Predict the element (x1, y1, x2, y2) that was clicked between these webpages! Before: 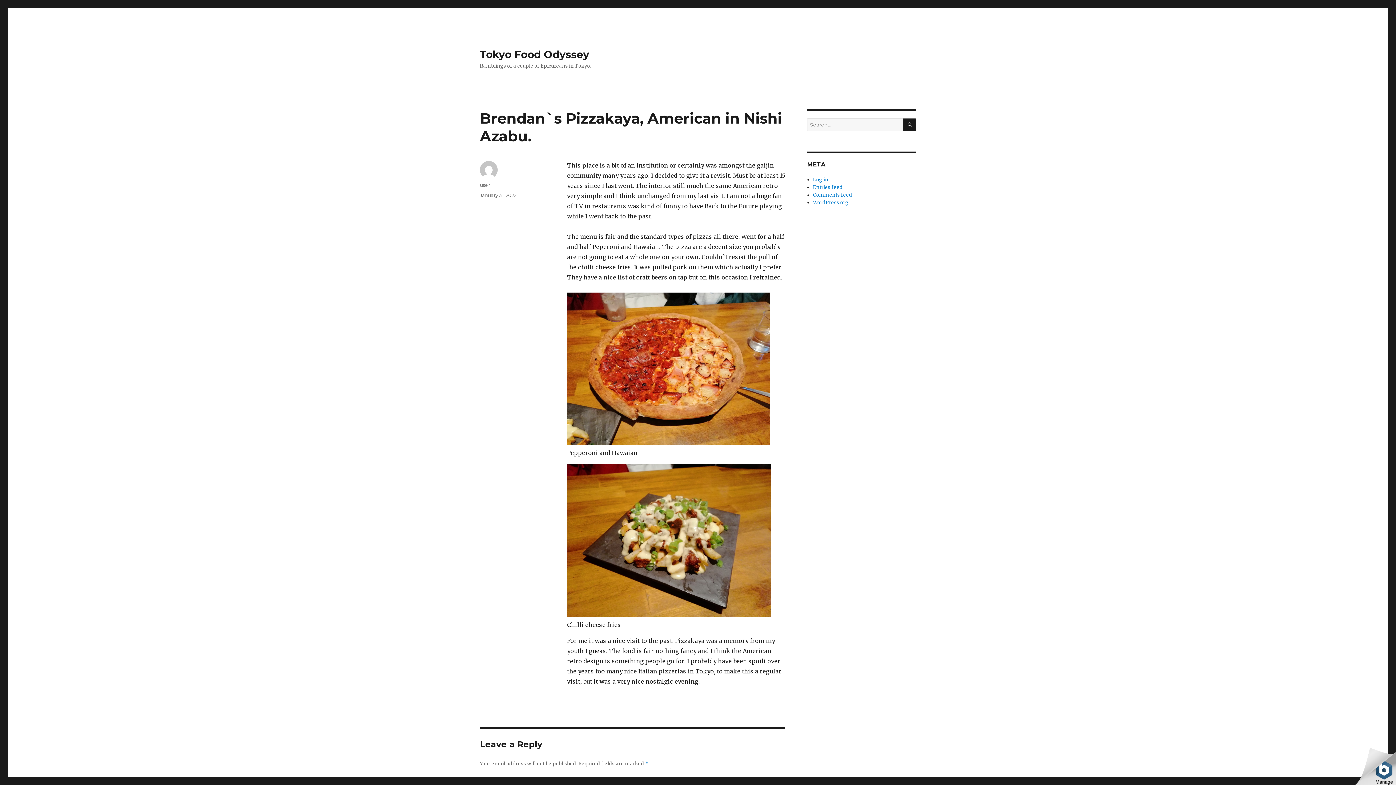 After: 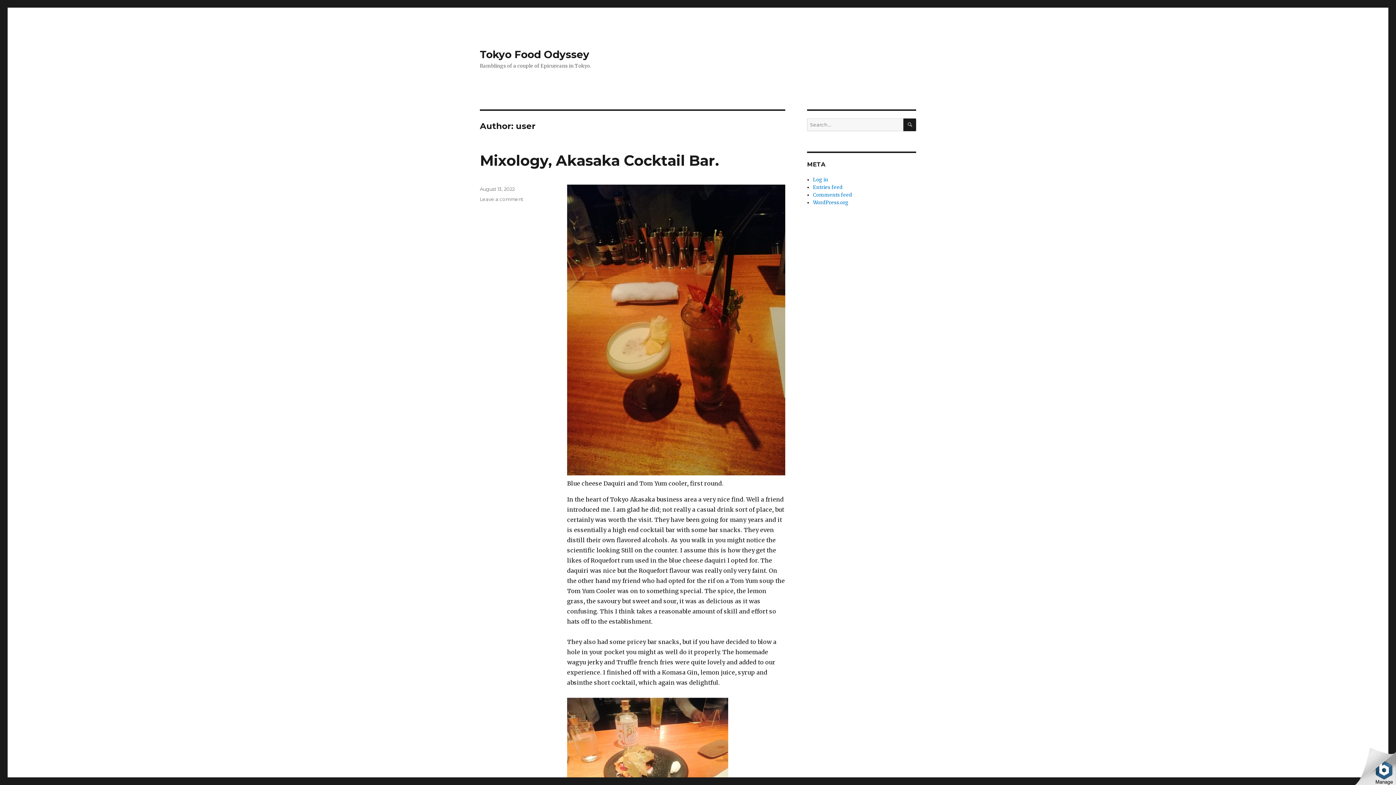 Action: label: user bbox: (480, 182, 490, 188)